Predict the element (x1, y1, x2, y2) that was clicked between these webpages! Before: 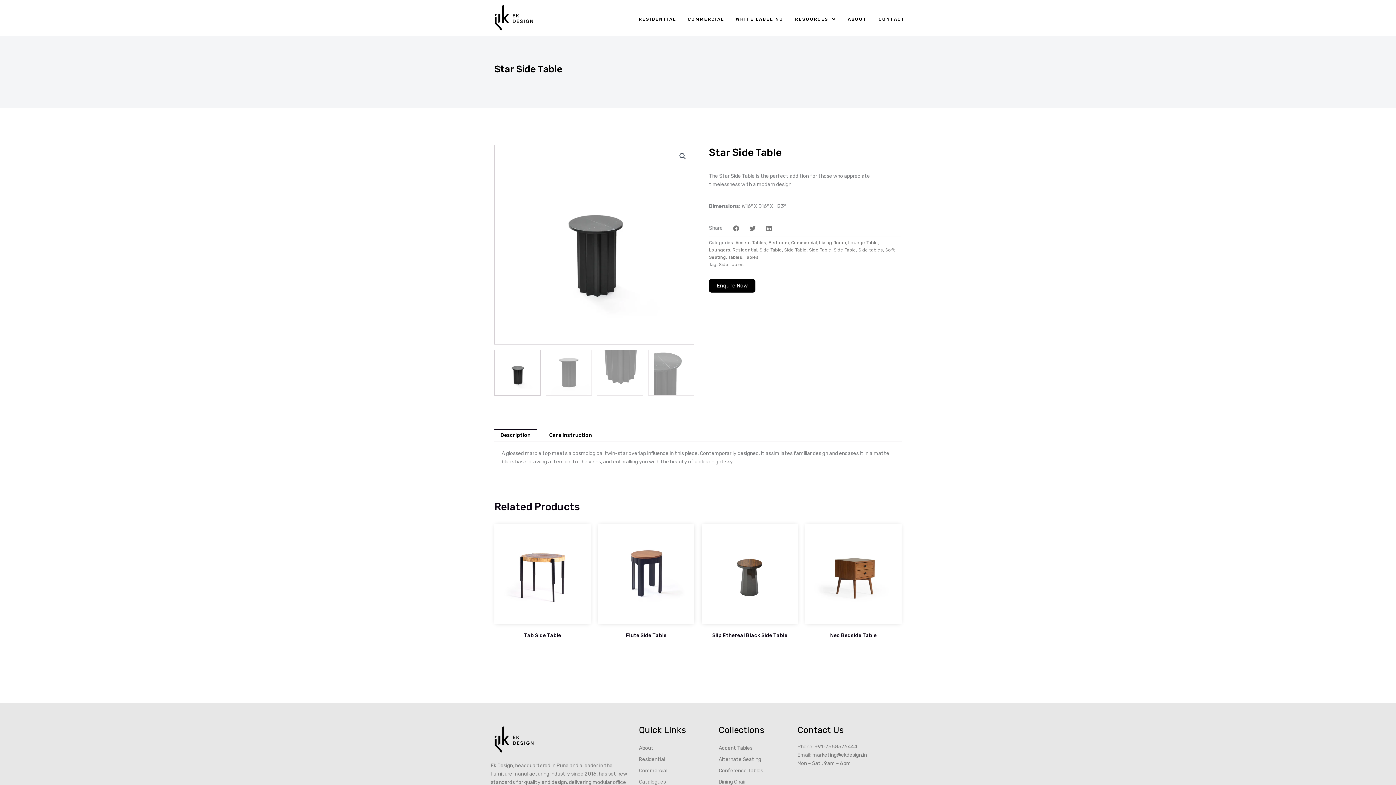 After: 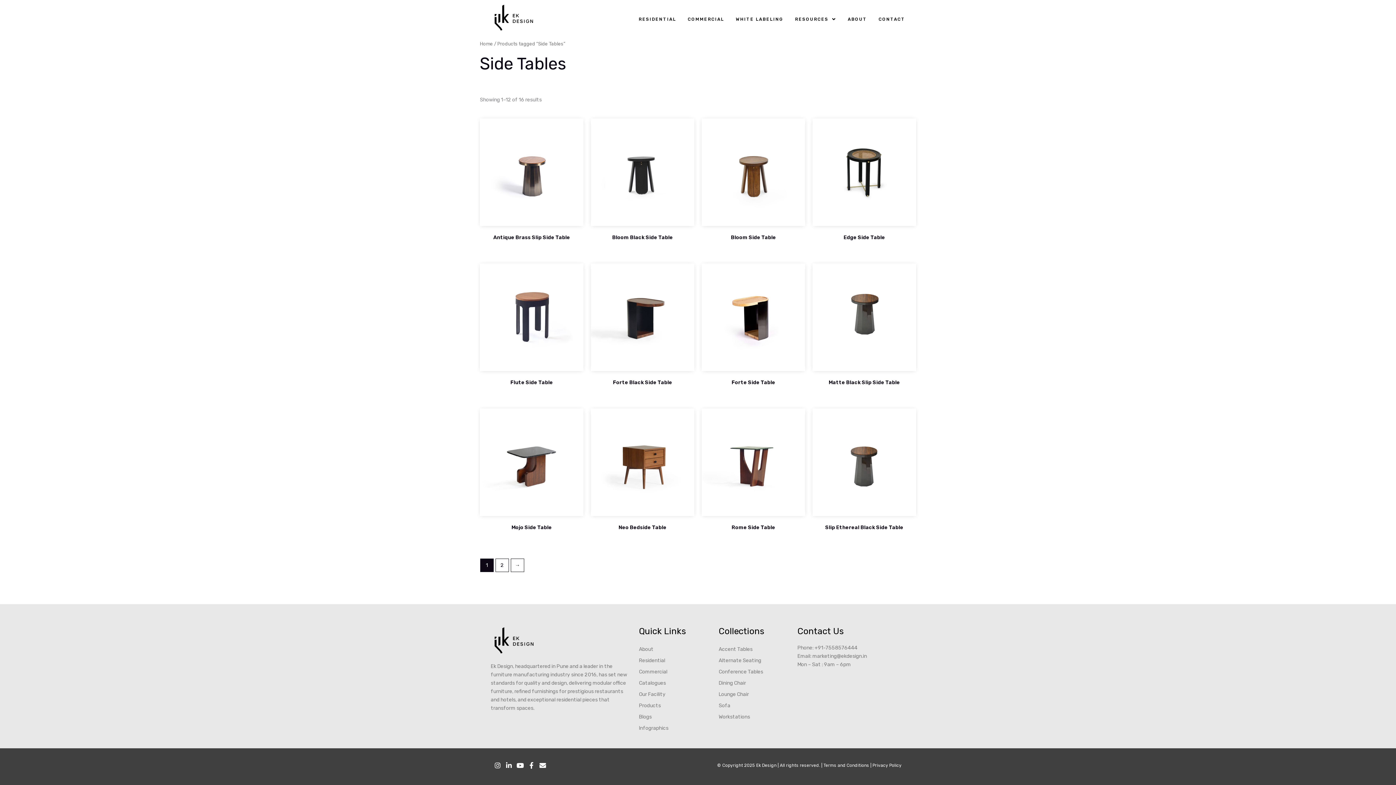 Action: label: Side Tables bbox: (718, 261, 744, 267)